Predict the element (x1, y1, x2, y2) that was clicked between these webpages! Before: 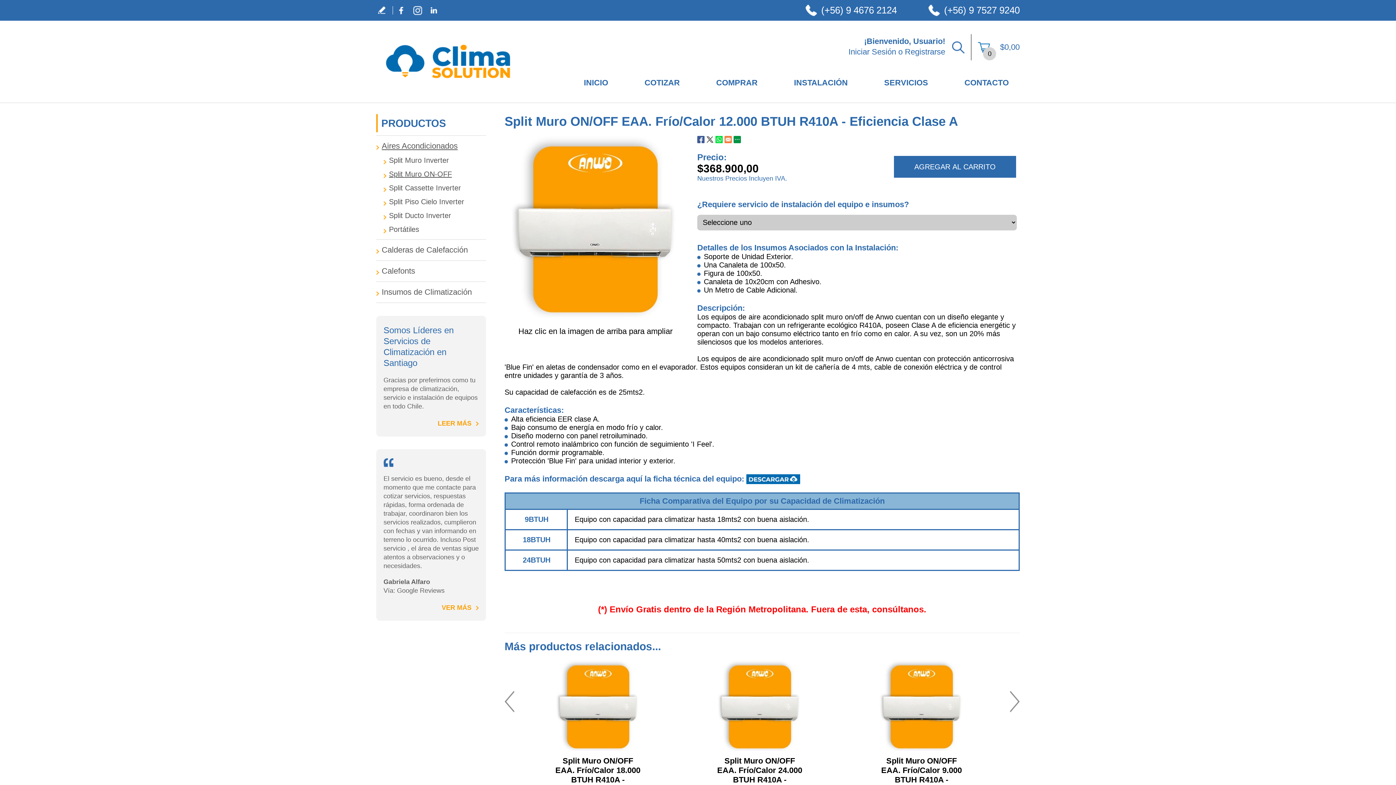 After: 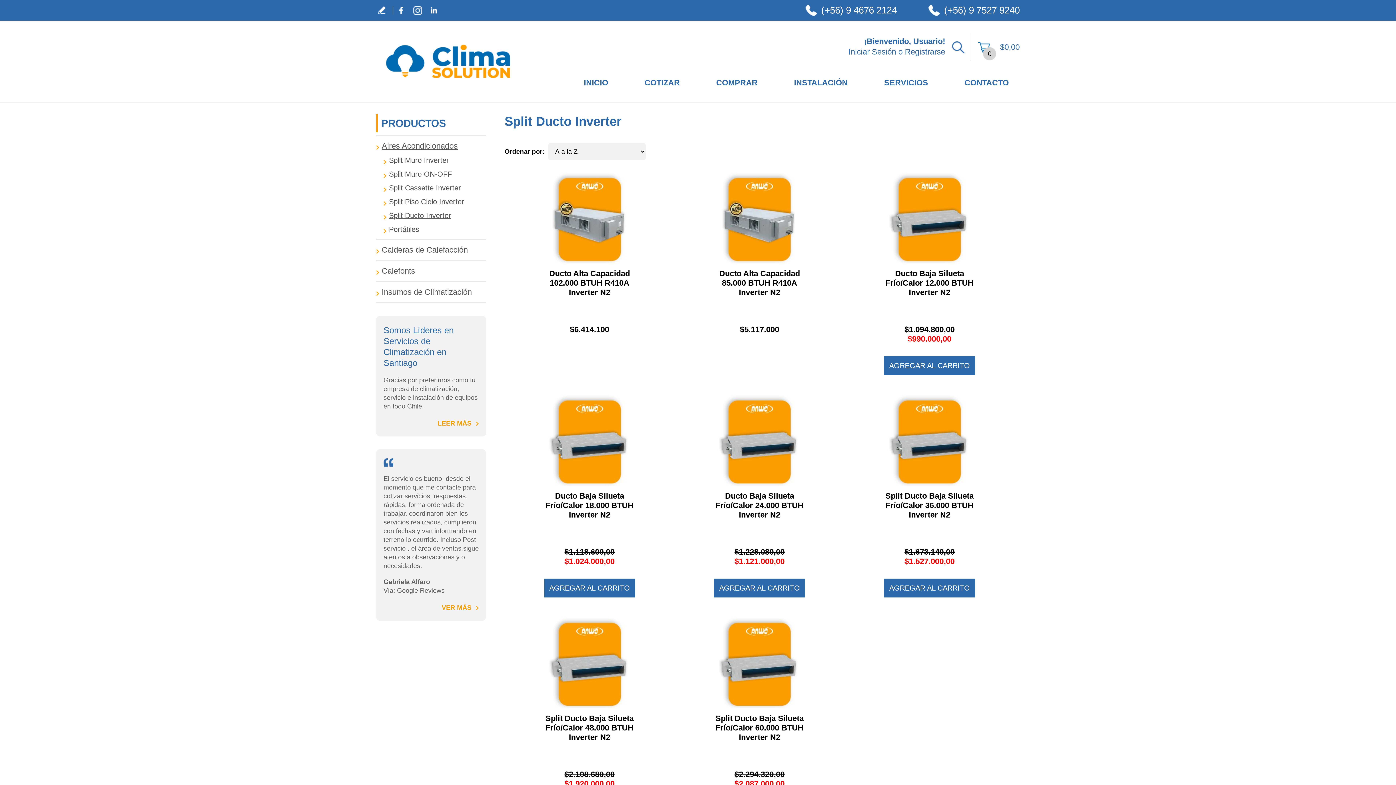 Action: label: Tag.CategoryAriaLabel bbox: (383, 211, 486, 220)